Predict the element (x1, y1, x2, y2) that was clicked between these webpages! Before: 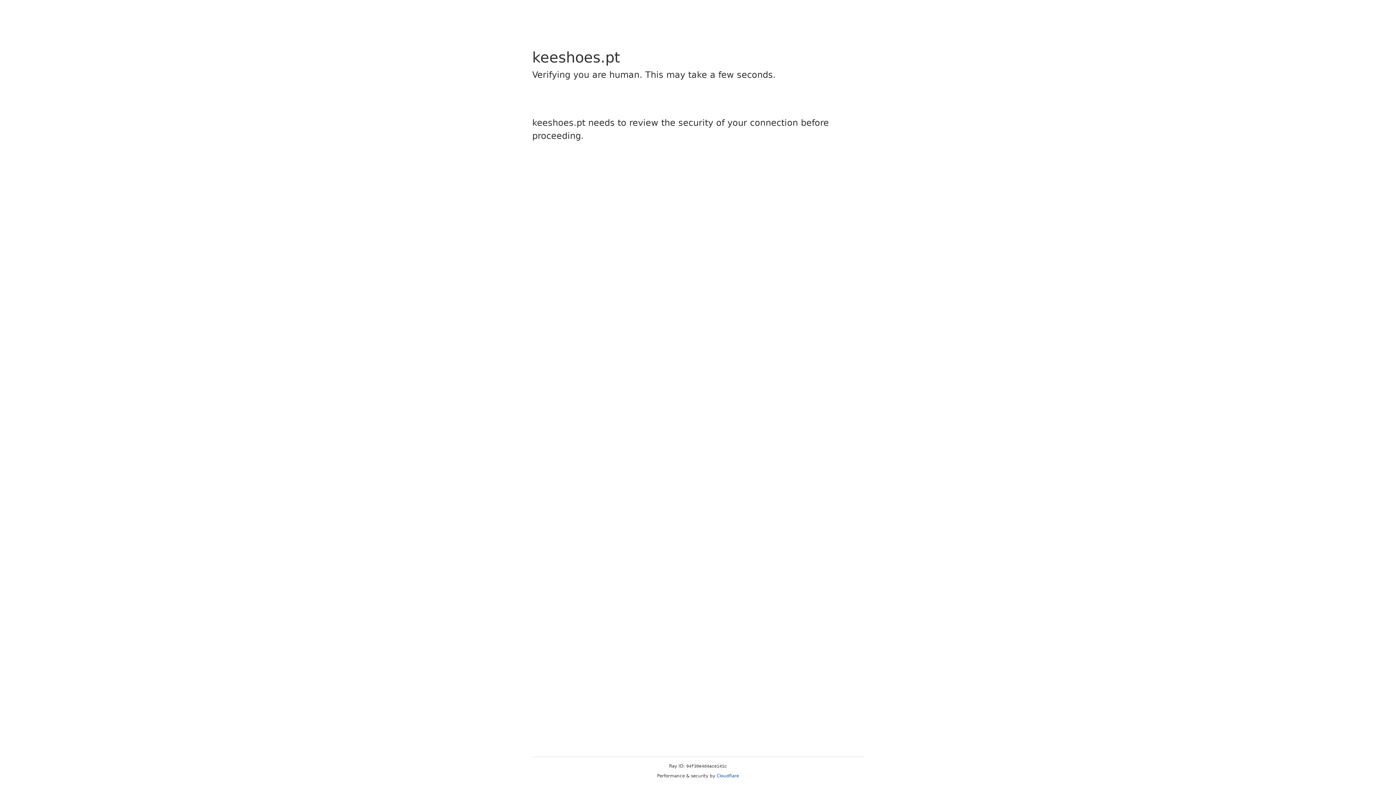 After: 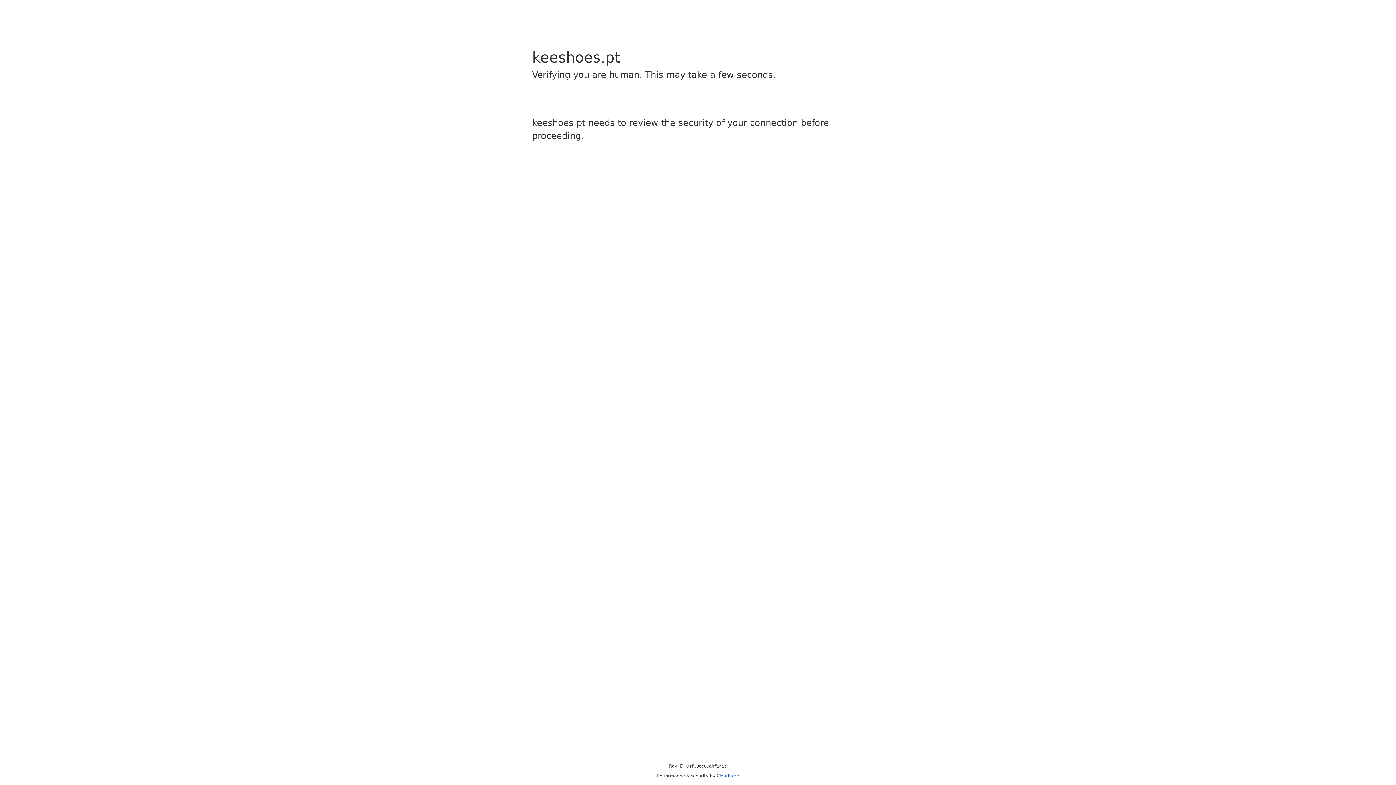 Action: label: Cloudflare bbox: (716, 773, 739, 778)